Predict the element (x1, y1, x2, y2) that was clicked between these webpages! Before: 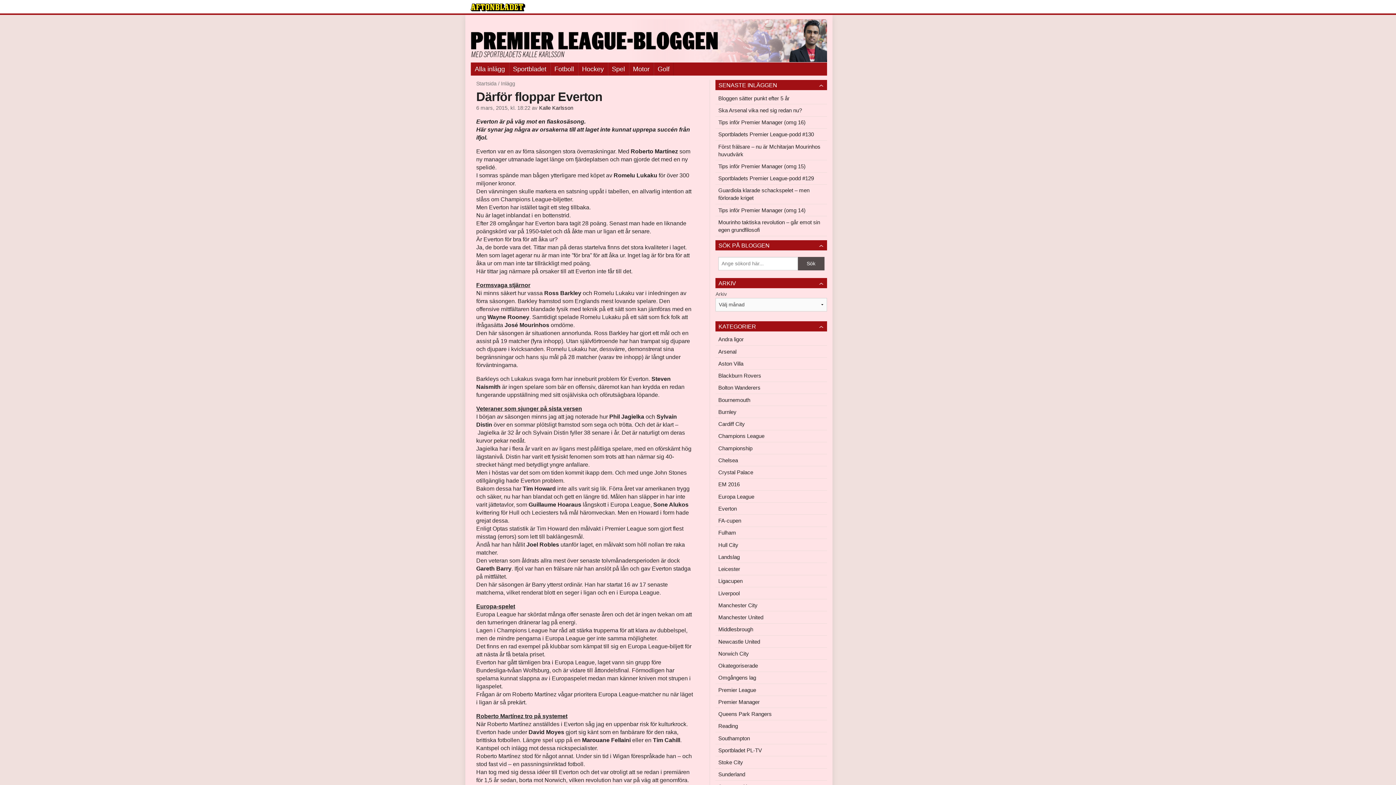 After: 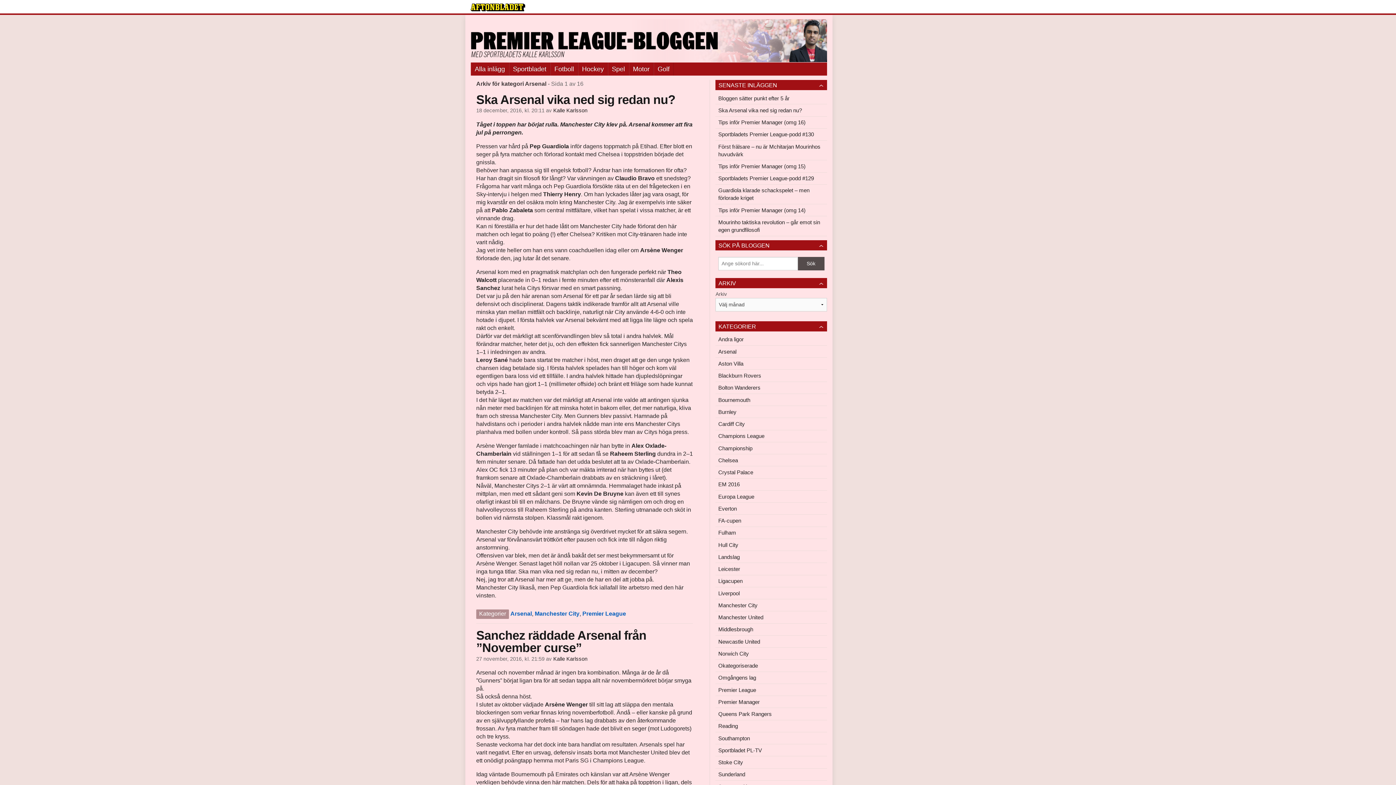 Action: label: Arsenal bbox: (715, 345, 827, 357)